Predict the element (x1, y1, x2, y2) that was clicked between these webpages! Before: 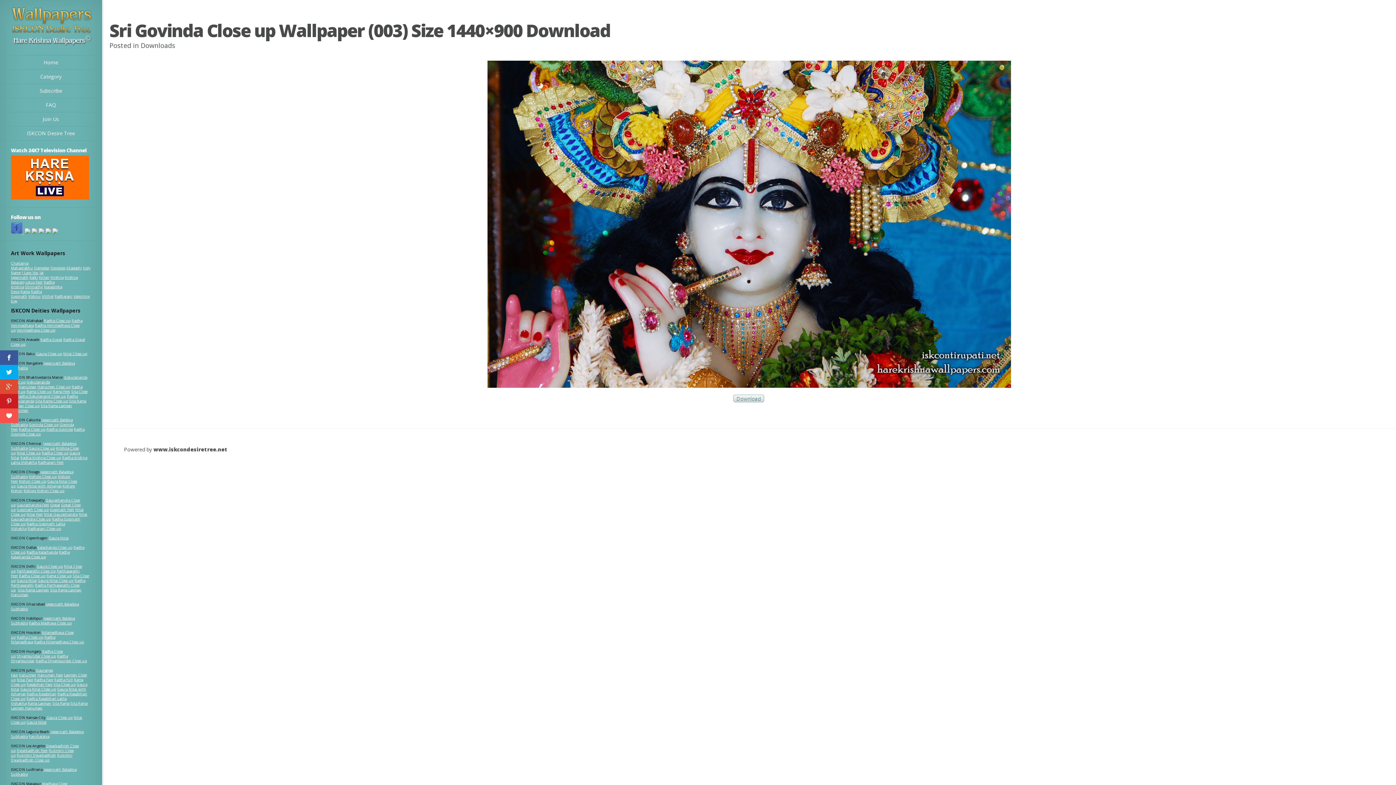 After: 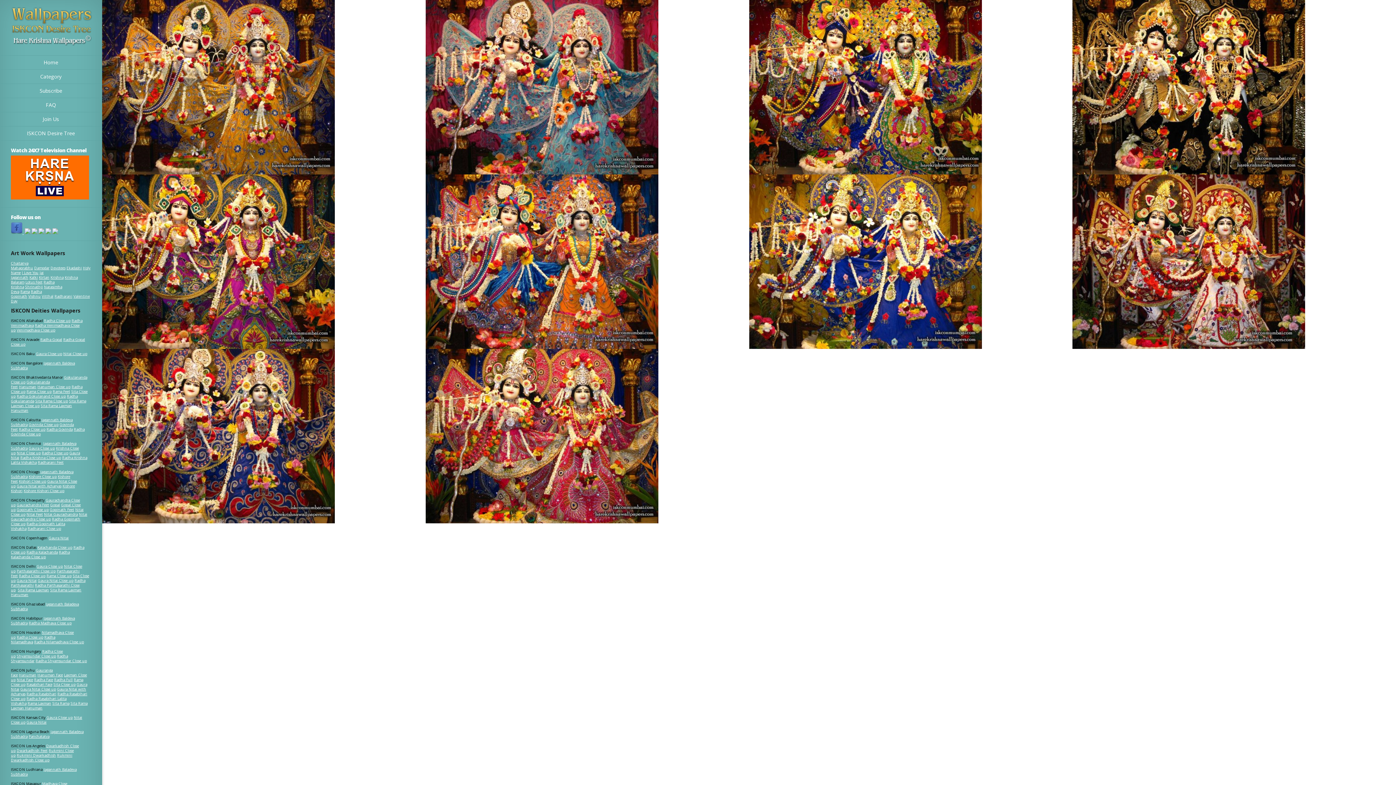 Action: label: Radha Rasabihari bbox: (26, 691, 56, 696)